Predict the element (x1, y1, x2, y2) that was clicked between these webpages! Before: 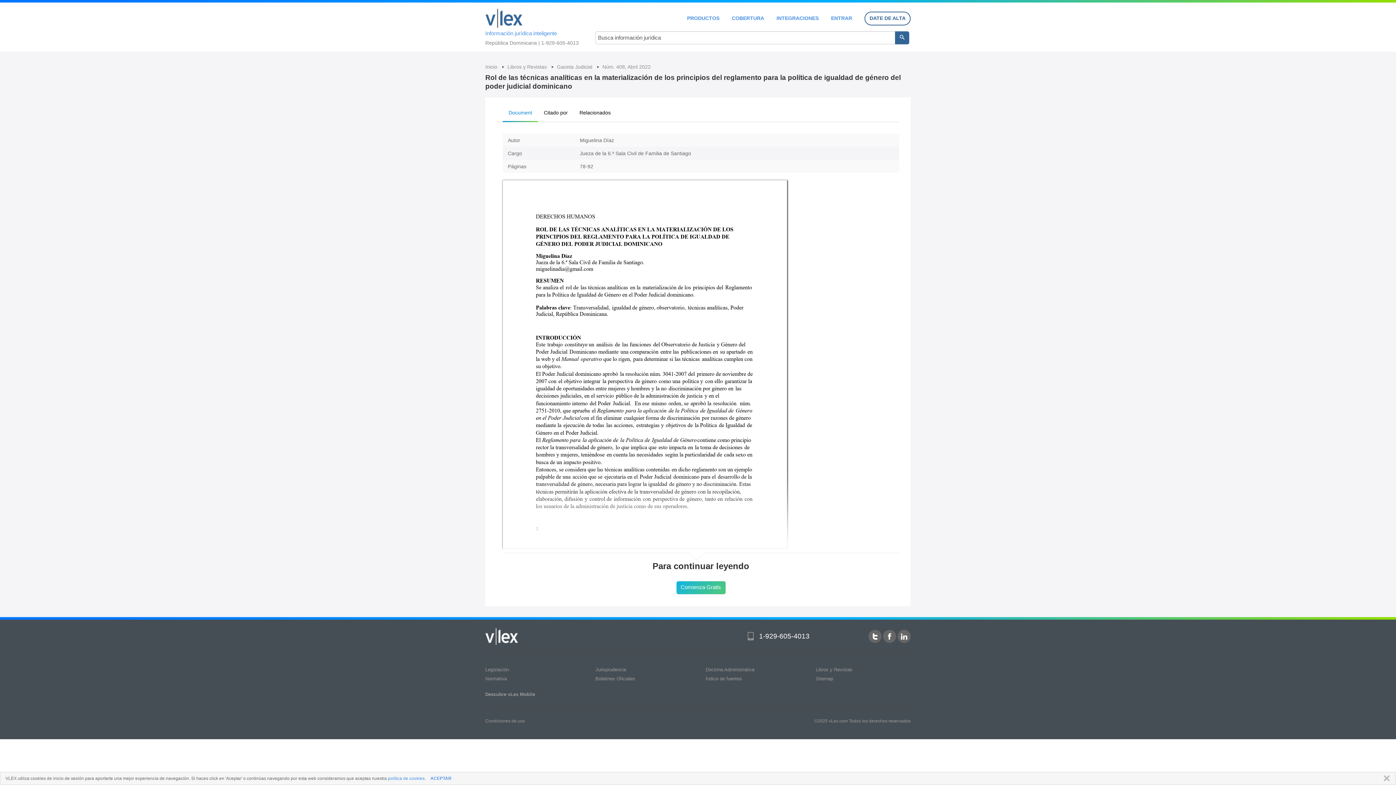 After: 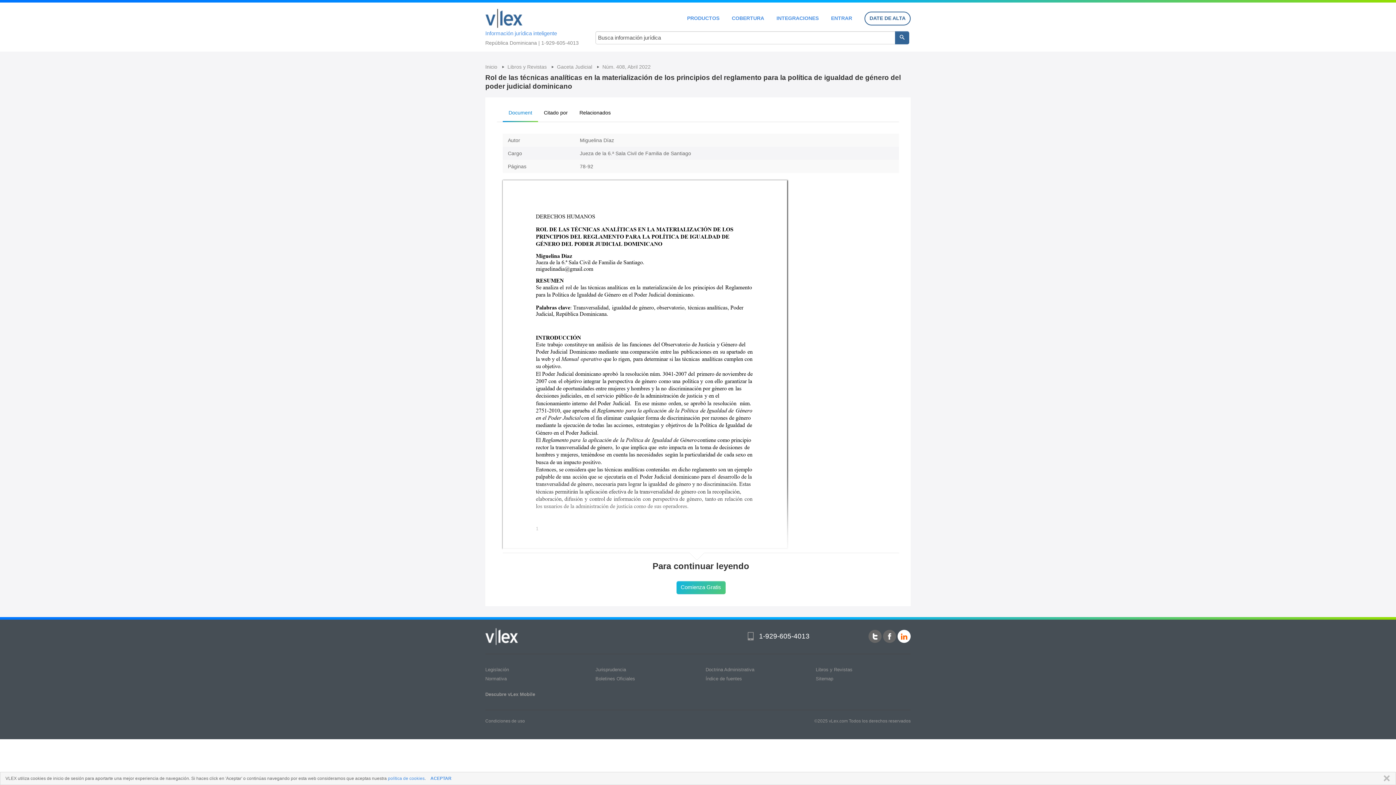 Action: bbox: (897, 630, 910, 643)